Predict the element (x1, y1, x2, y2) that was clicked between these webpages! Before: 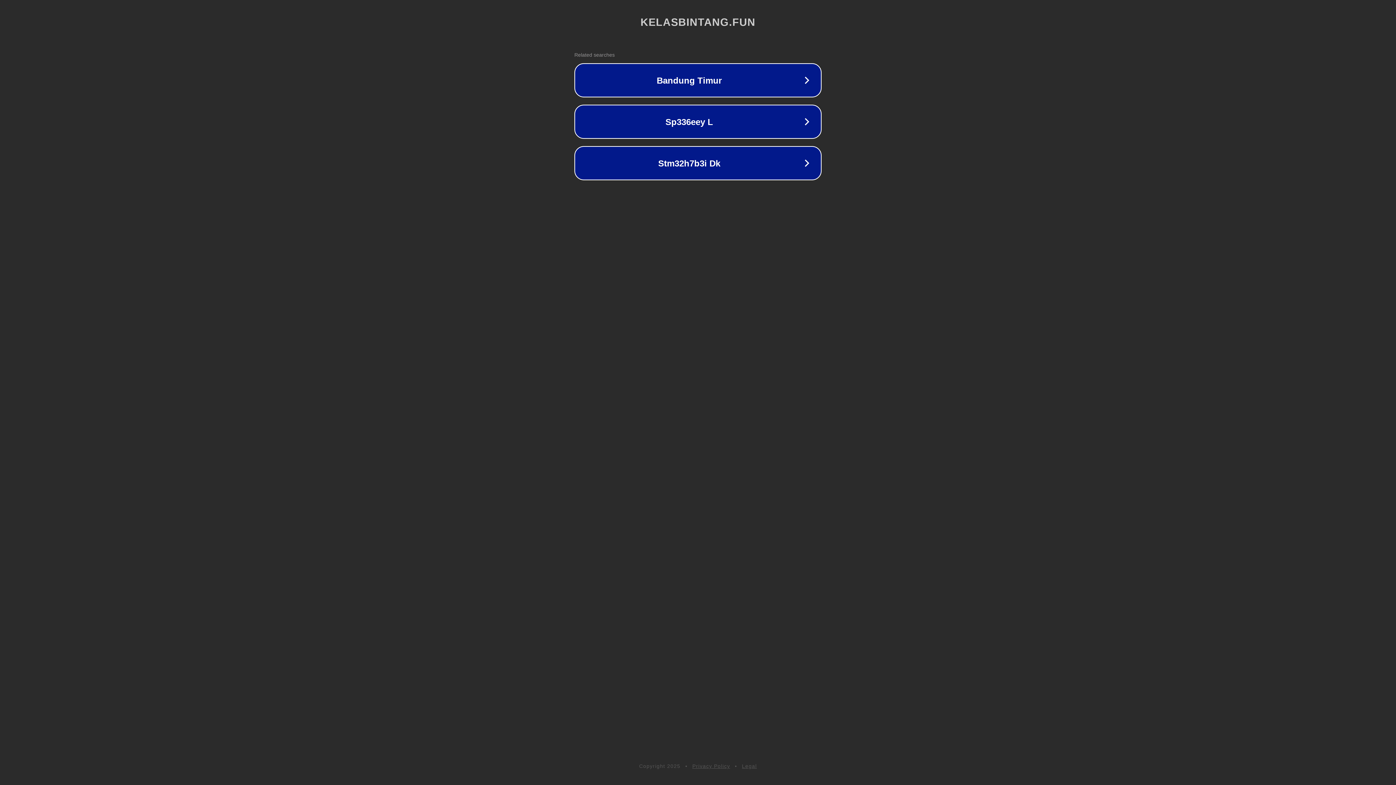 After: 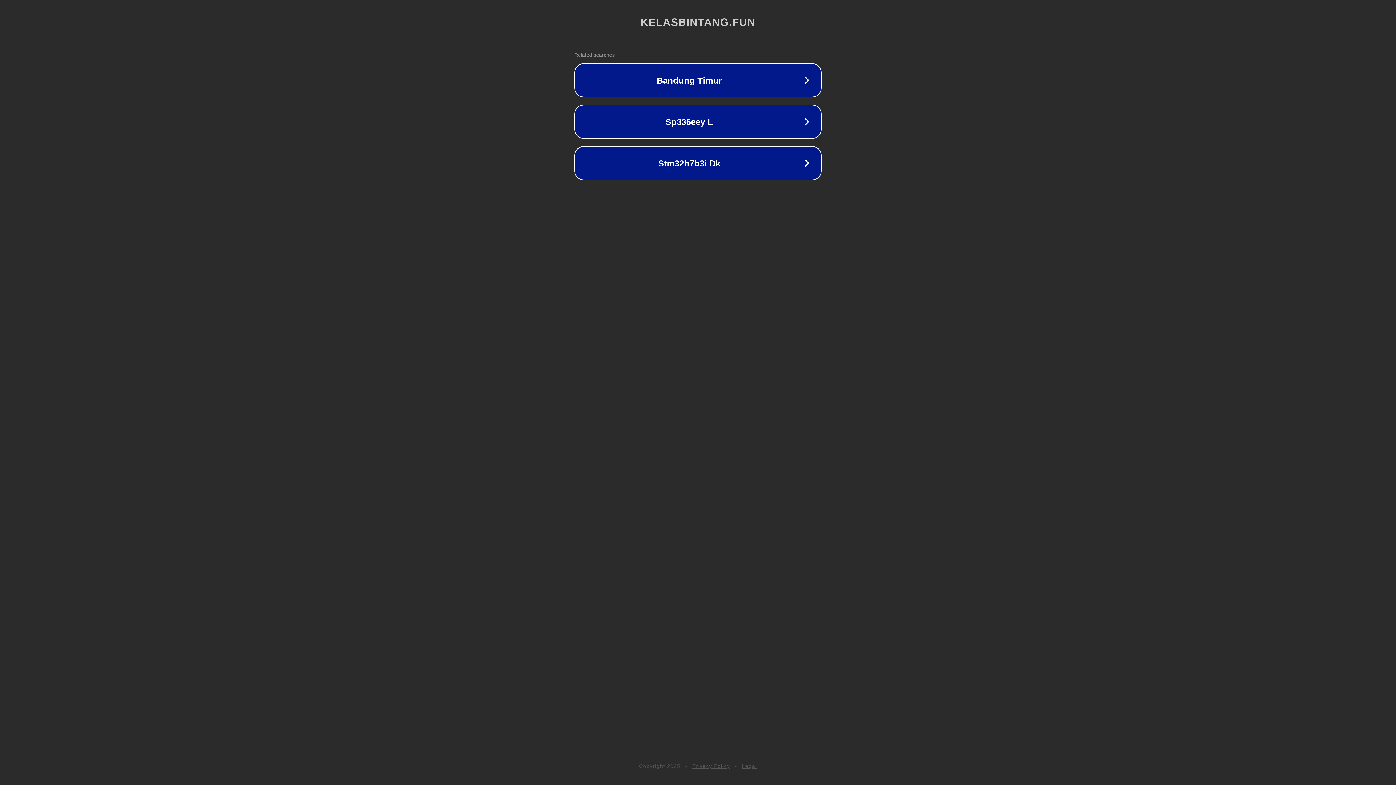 Action: label: Privacy Policy bbox: (692, 763, 730, 769)